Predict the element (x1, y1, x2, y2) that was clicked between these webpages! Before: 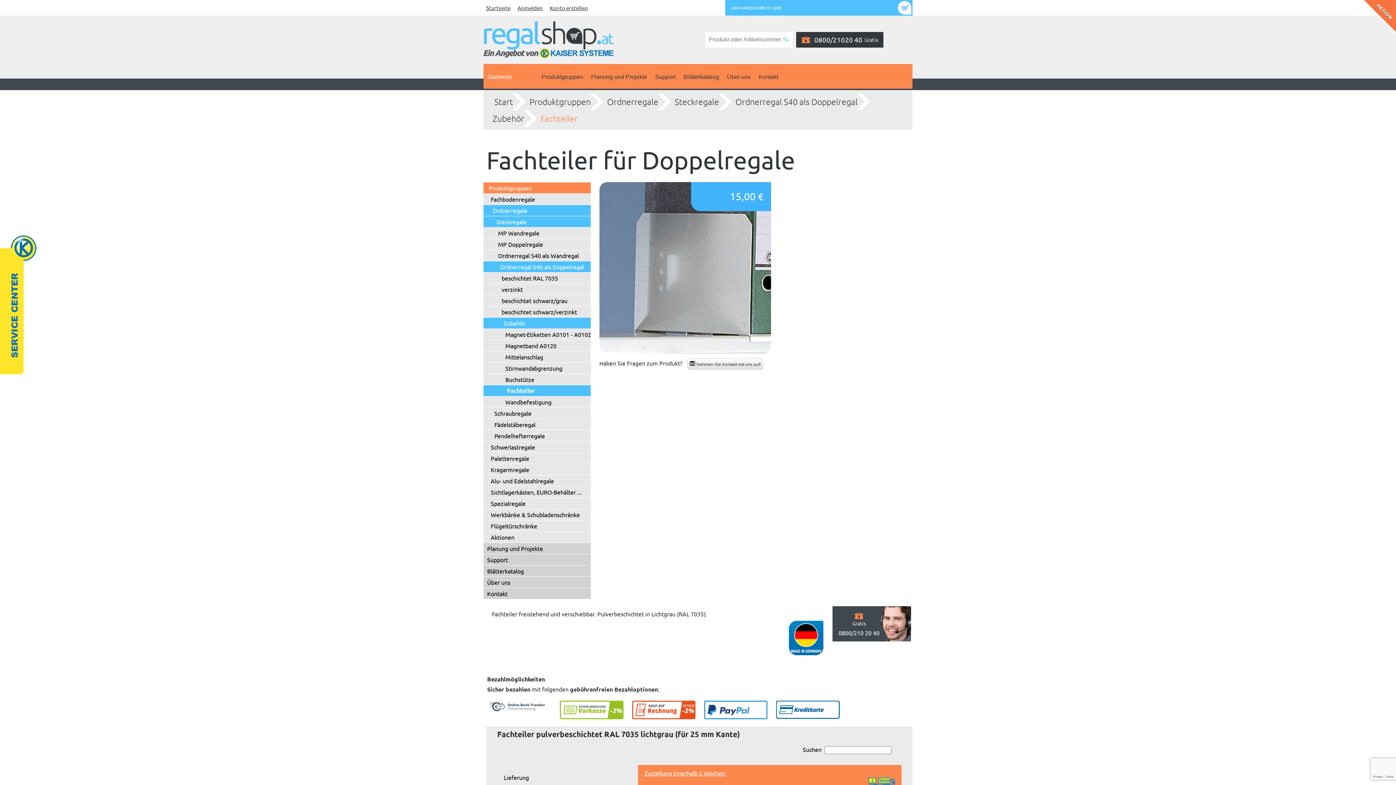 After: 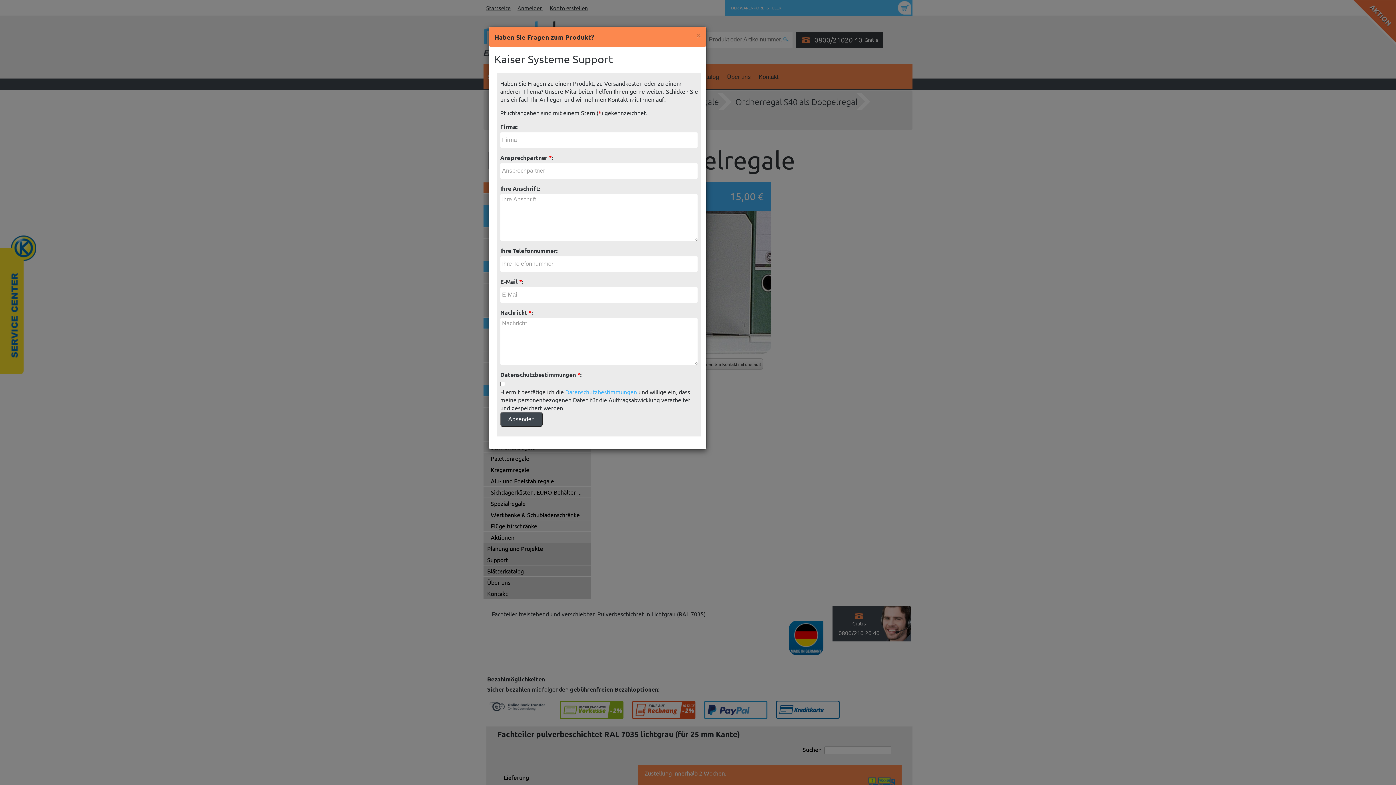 Action: bbox: (687, 358, 763, 369) label:  Nehmen Sie Kontakt mit uns auf!